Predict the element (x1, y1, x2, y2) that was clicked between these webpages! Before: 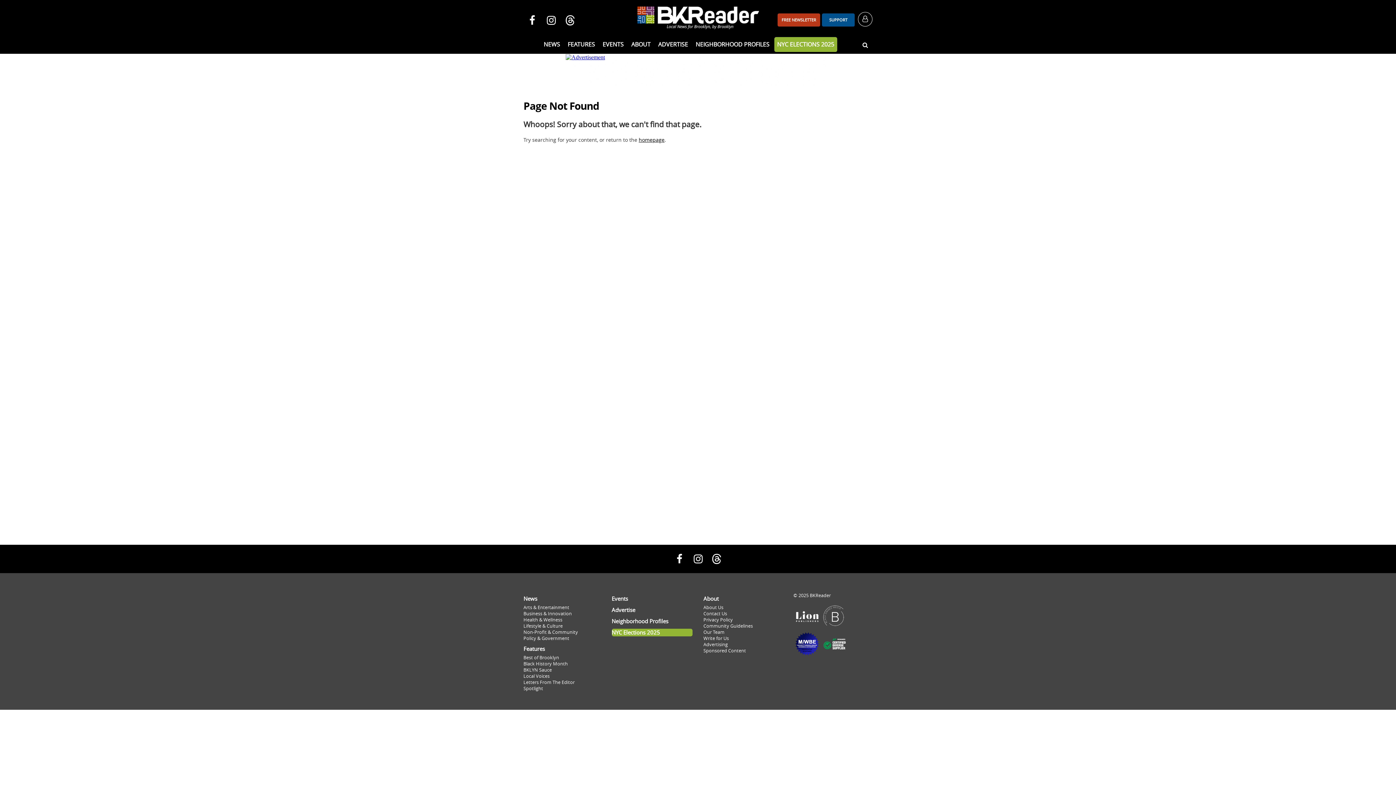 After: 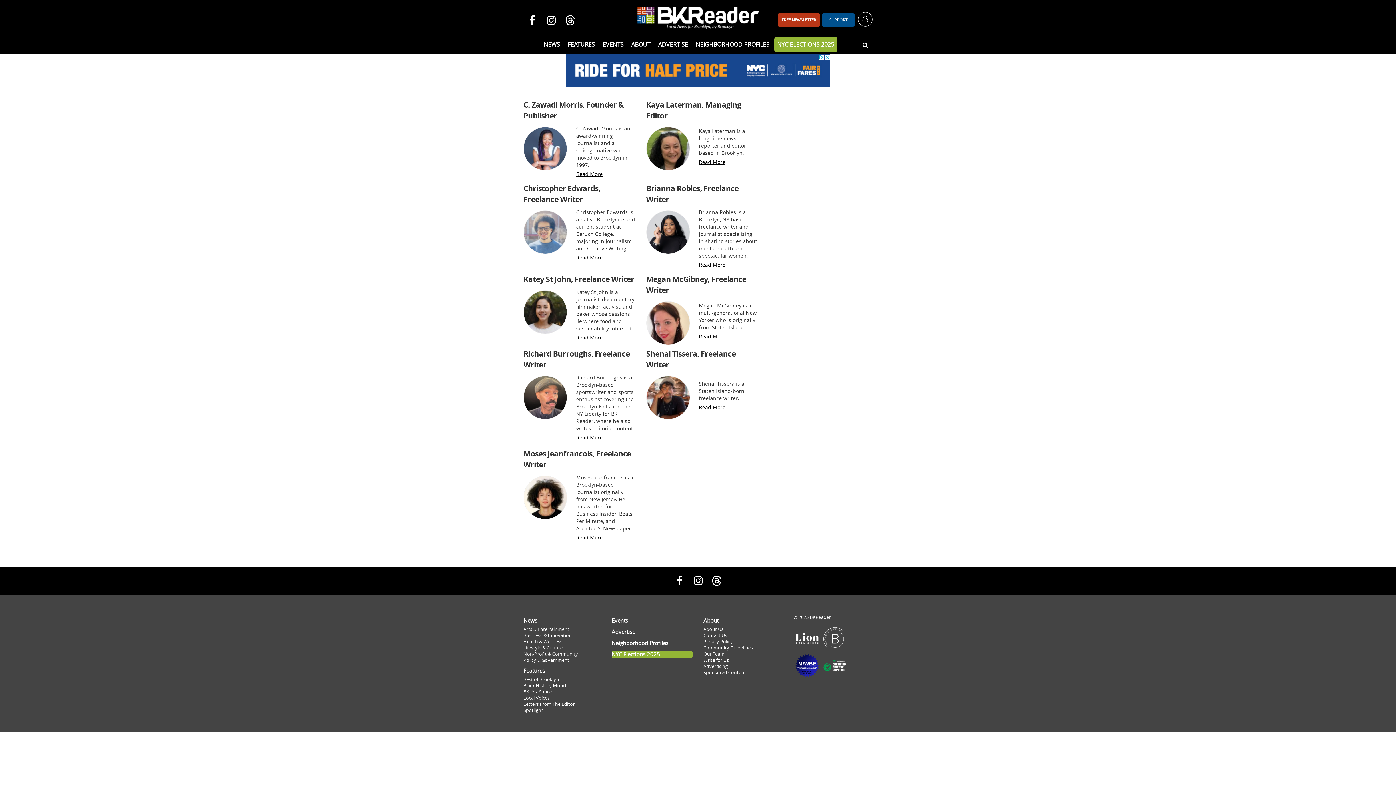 Action: label: Our Team bbox: (703, 629, 724, 635)